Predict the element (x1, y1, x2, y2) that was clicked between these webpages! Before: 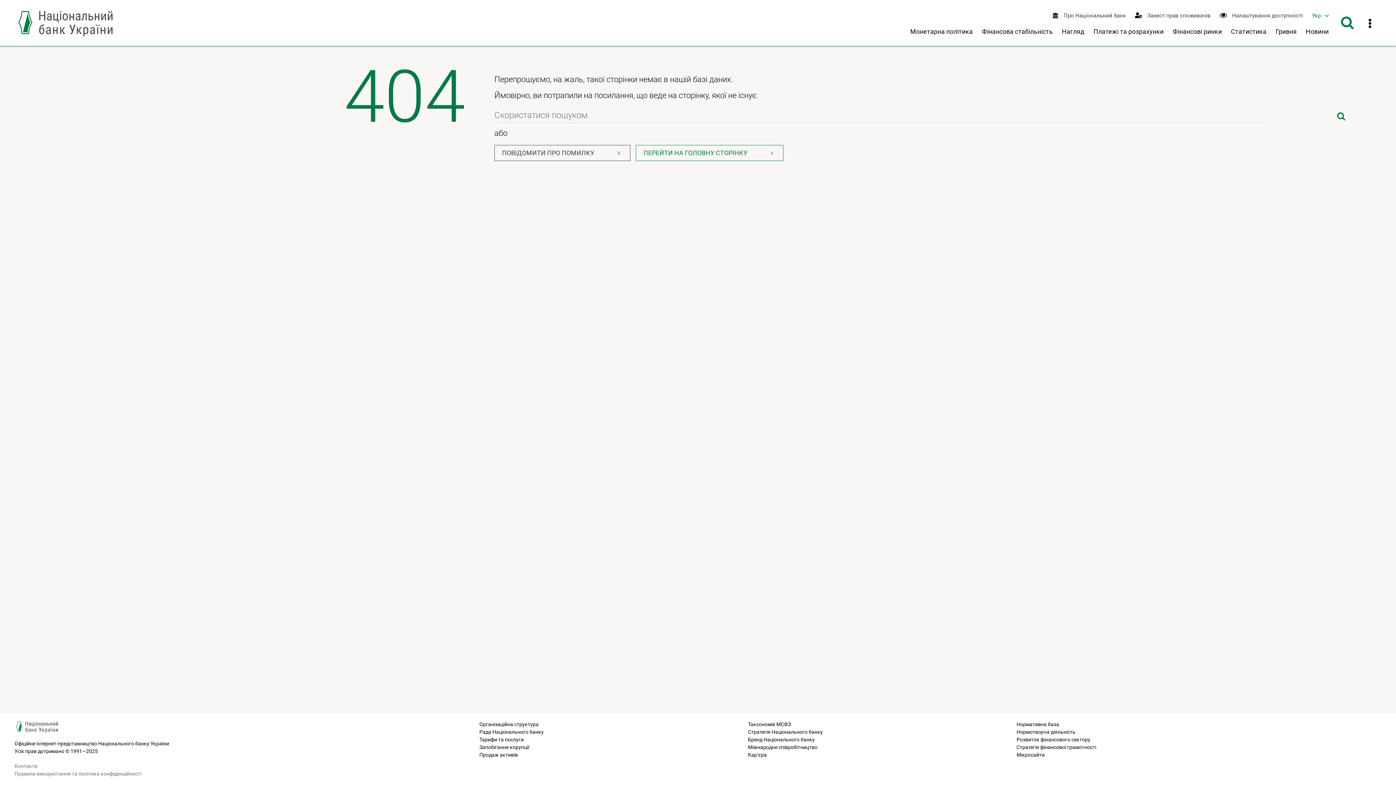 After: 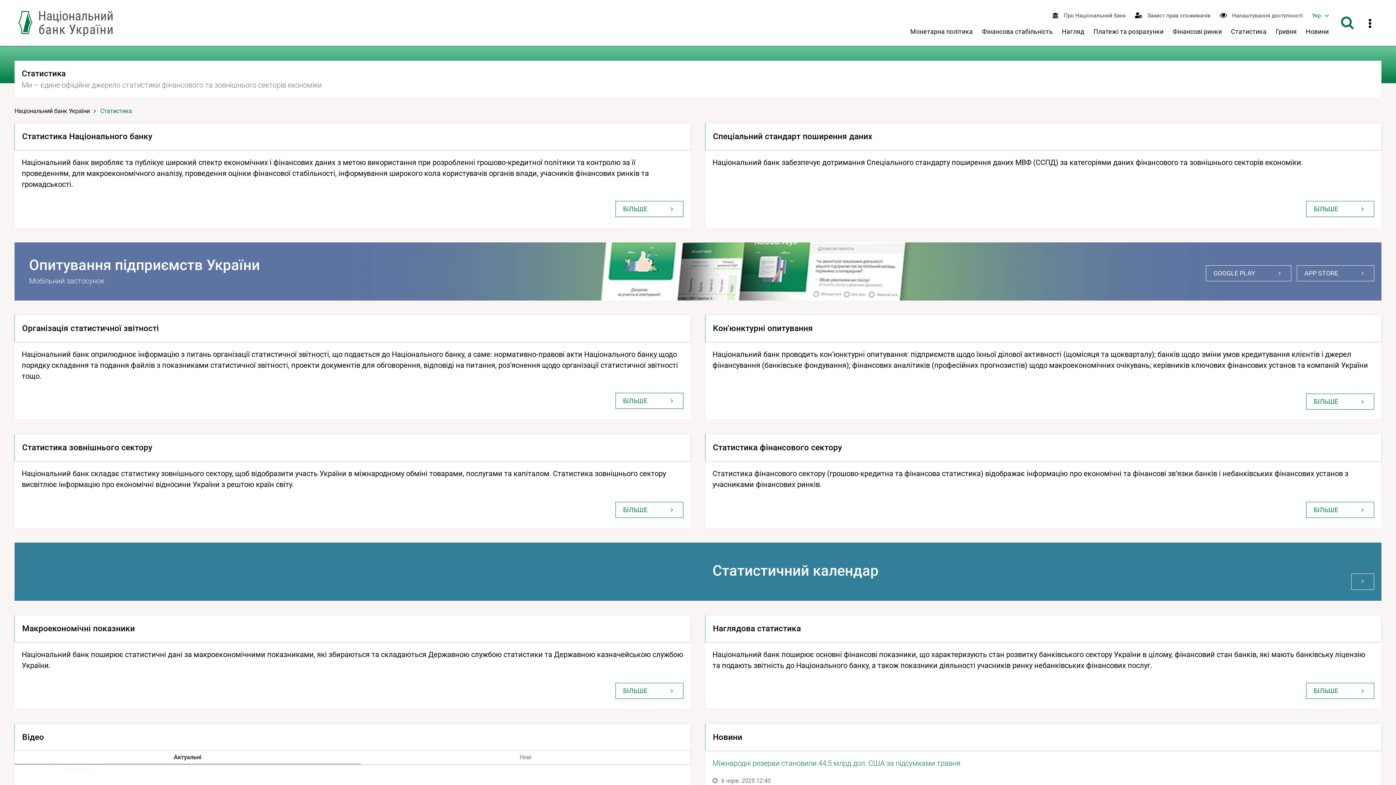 Action: label: Статистика bbox: (1227, 23, 1270, 45)